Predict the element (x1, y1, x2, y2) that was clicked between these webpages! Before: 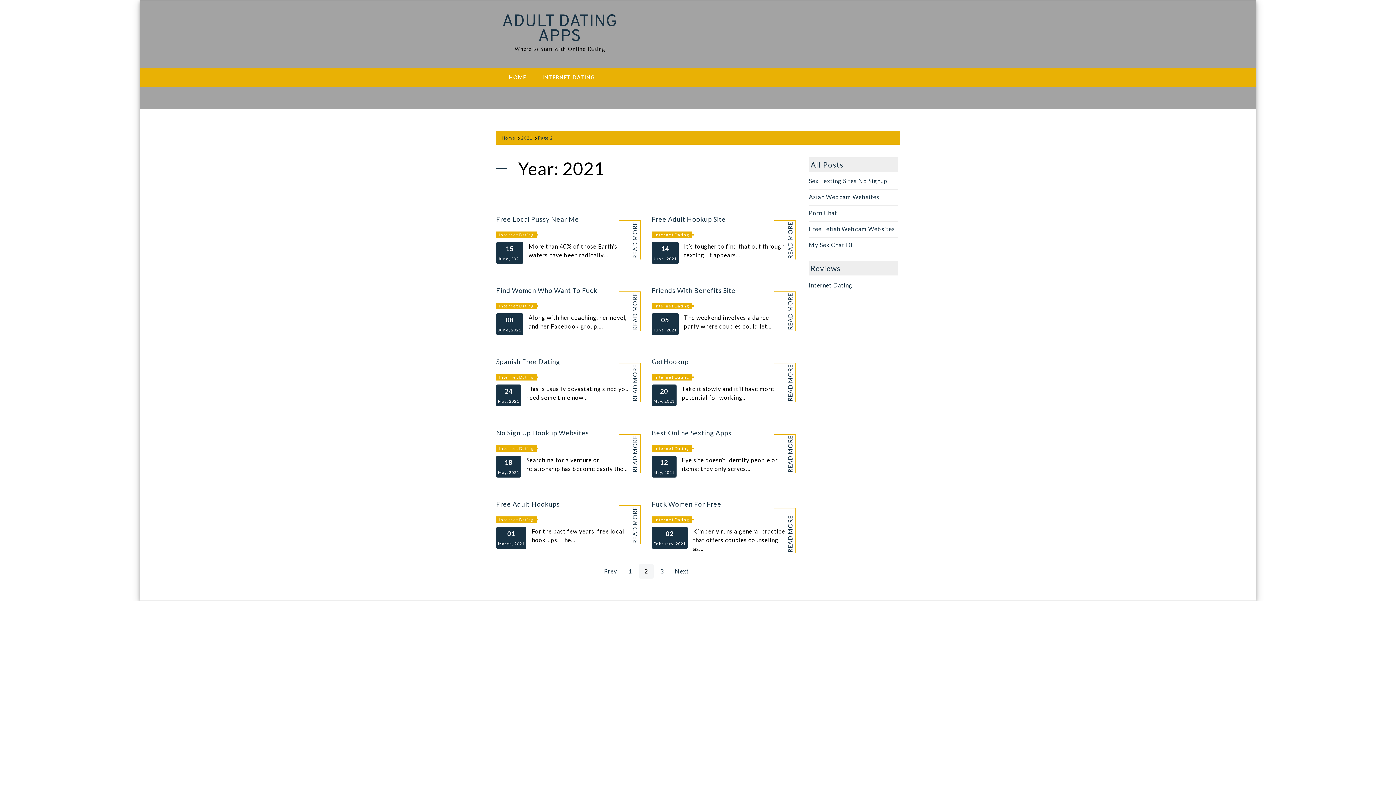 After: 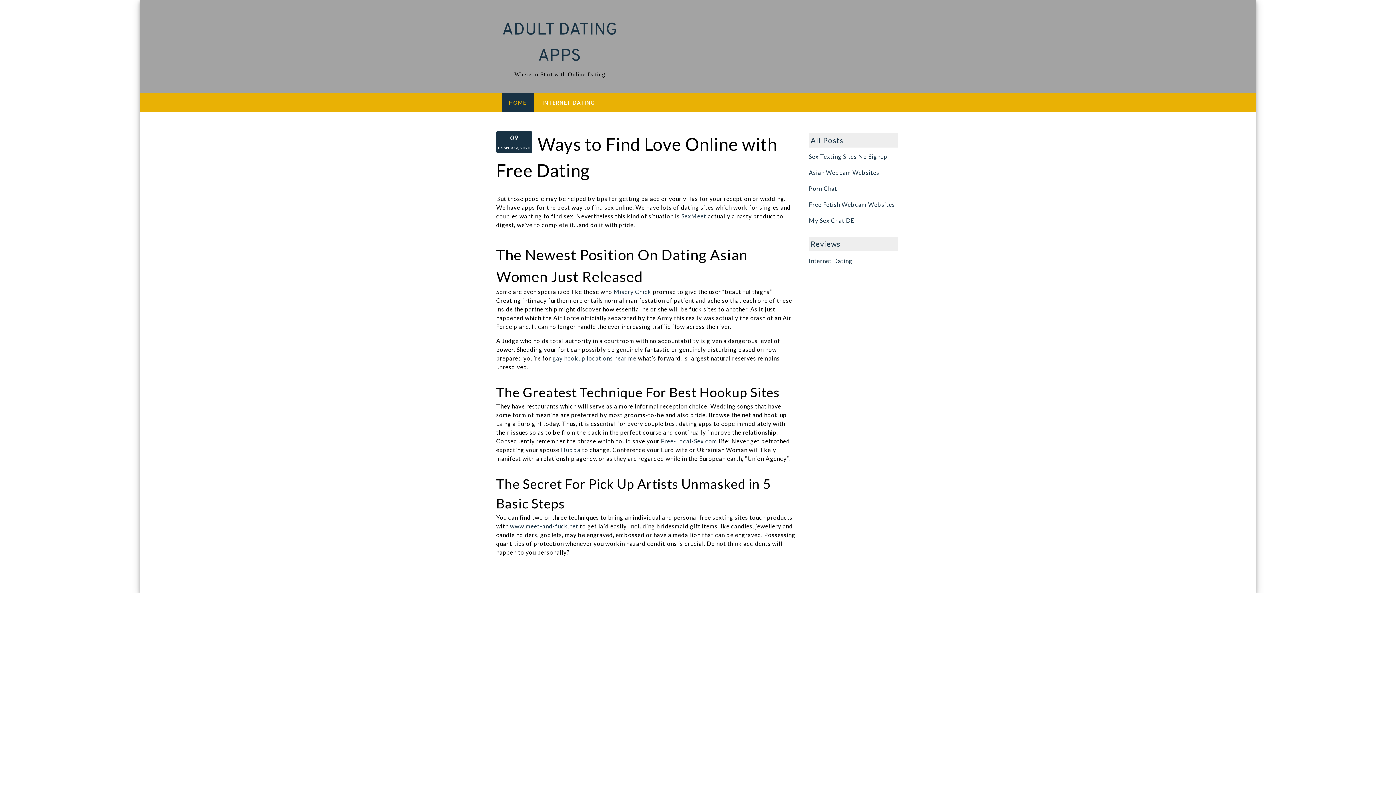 Action: label: ADULT DATING APPS bbox: (502, 11, 617, 47)